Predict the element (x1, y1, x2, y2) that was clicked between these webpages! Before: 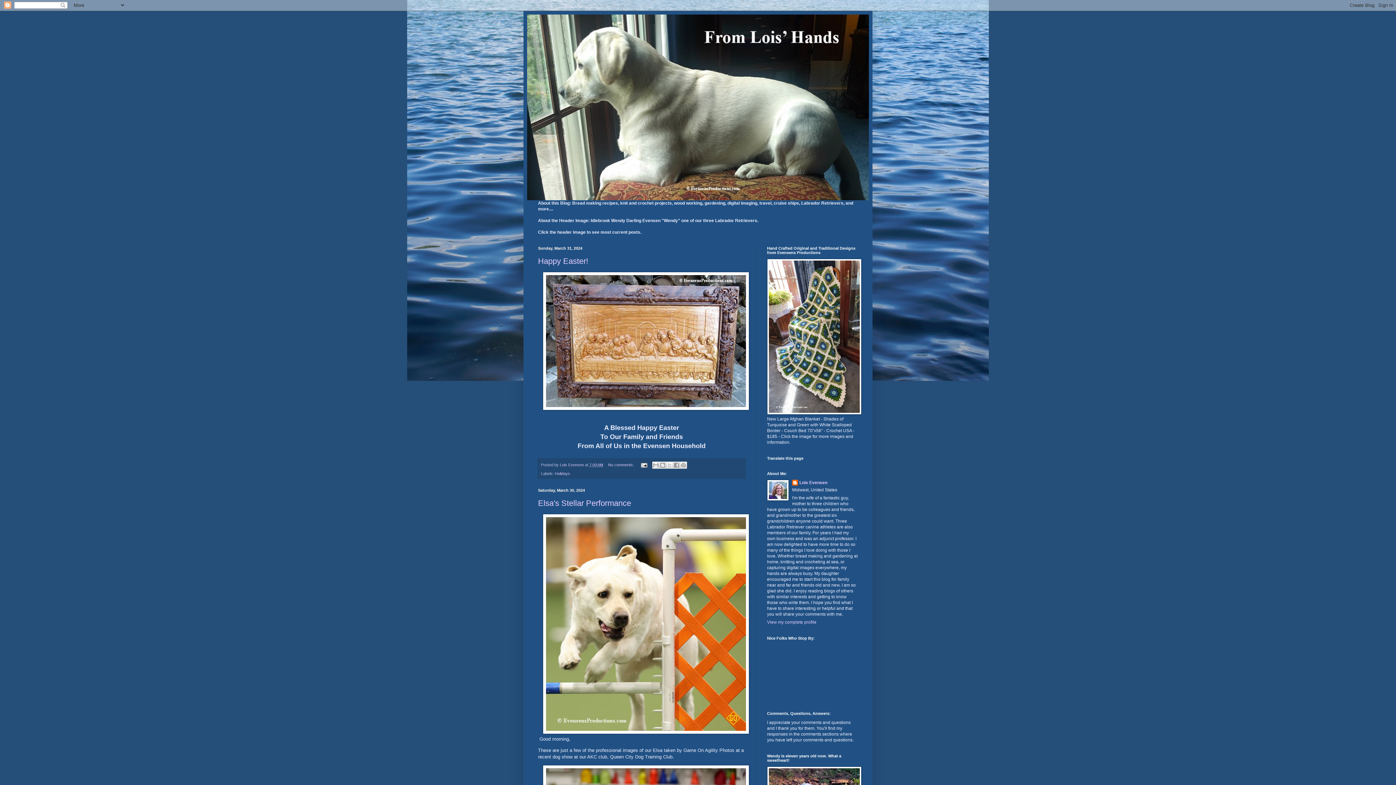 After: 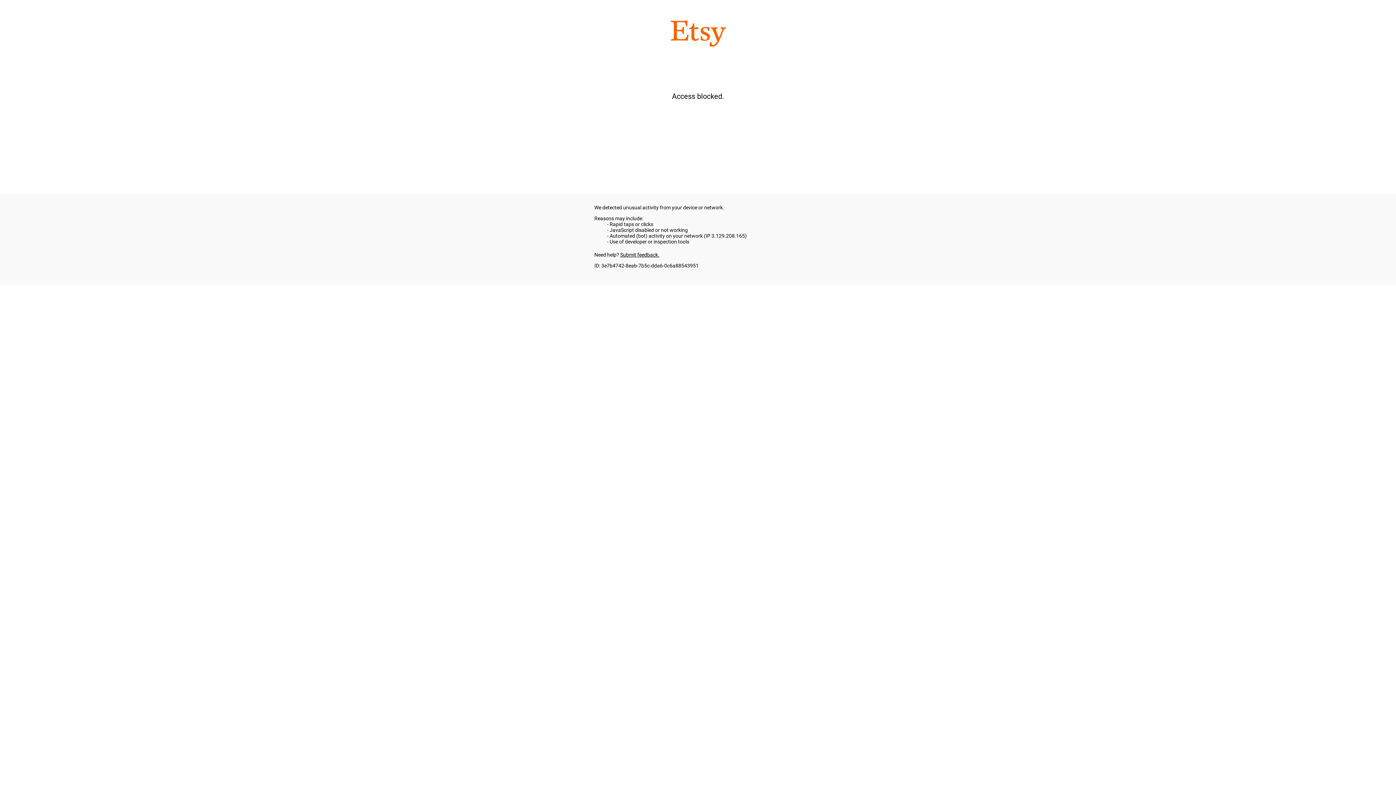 Action: bbox: (767, 410, 861, 416)